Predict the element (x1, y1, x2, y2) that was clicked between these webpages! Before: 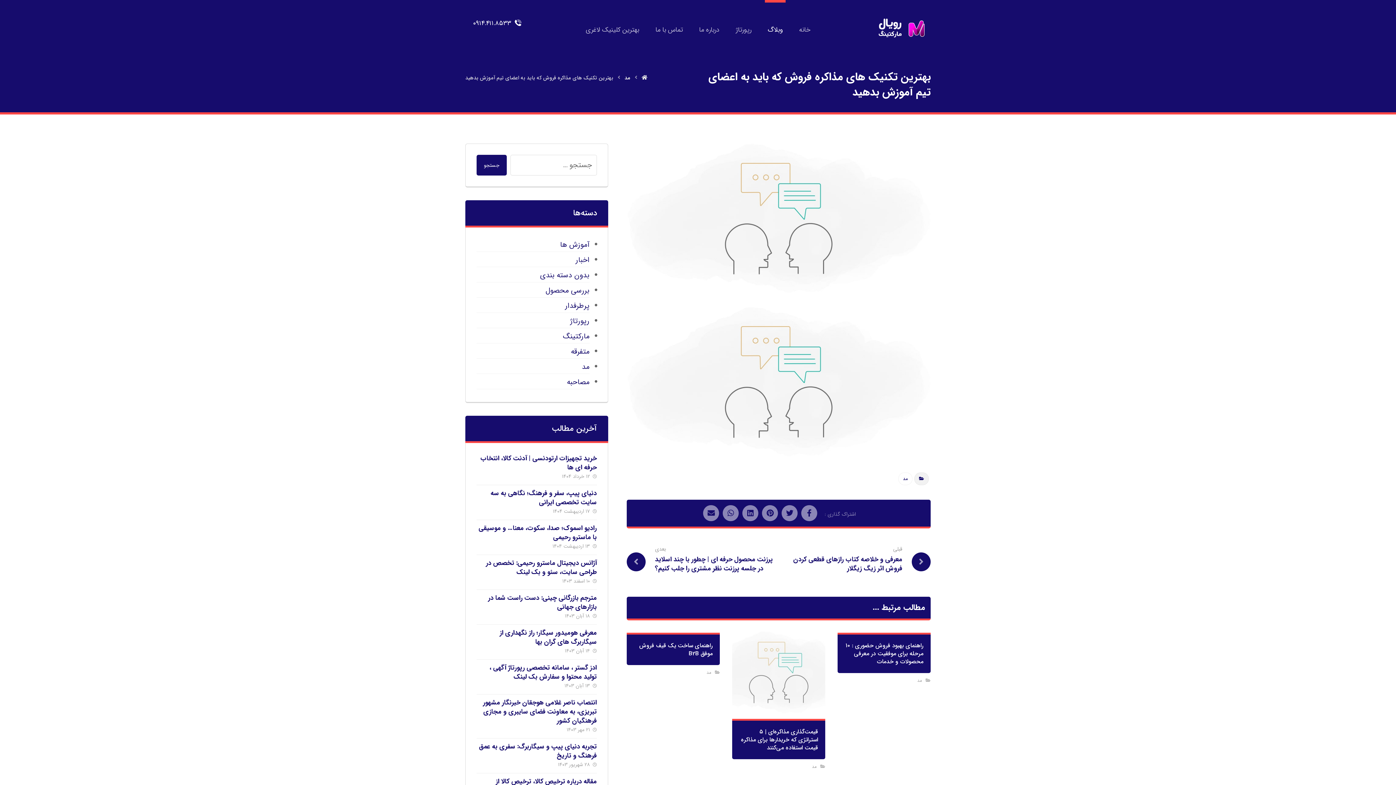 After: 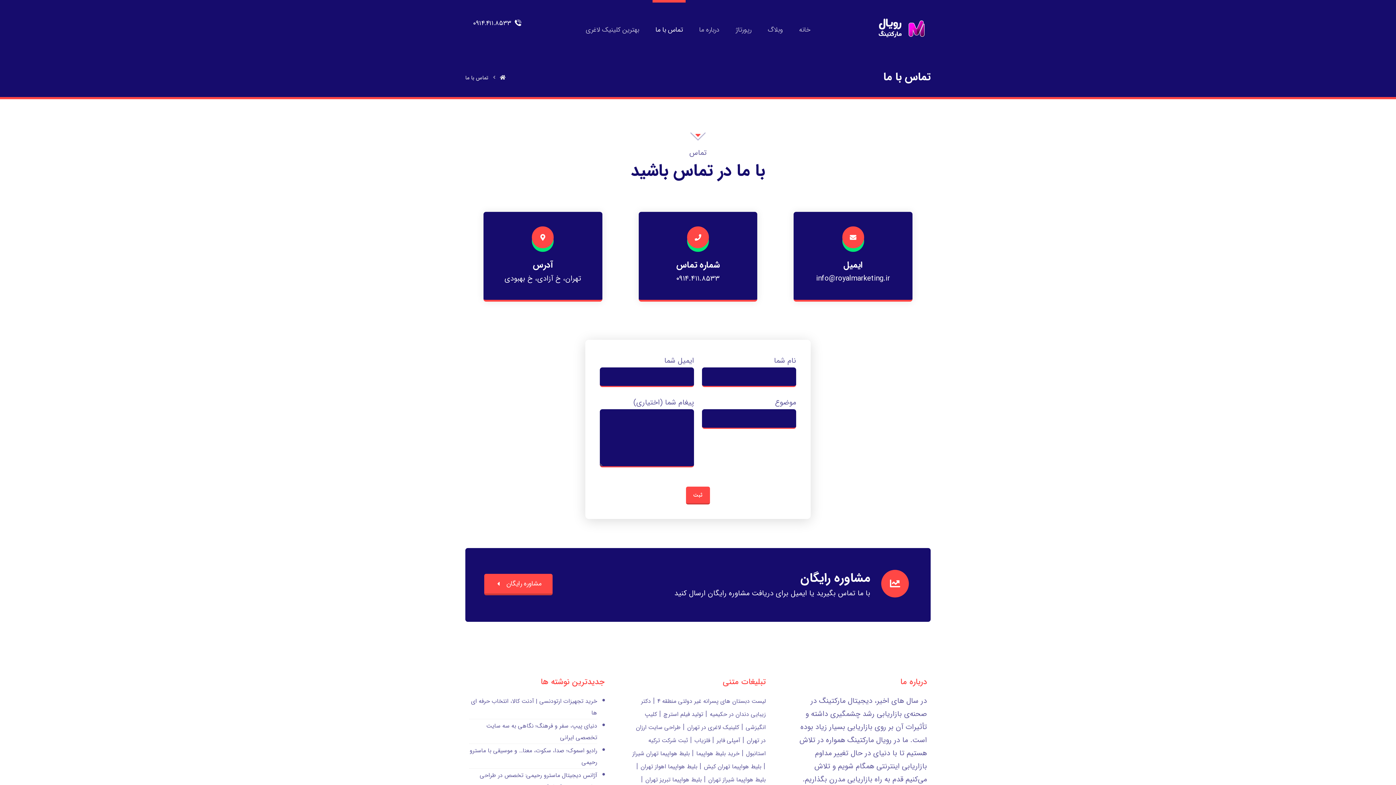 Action: bbox: (655, 21, 682, 37) label: تماس با ما